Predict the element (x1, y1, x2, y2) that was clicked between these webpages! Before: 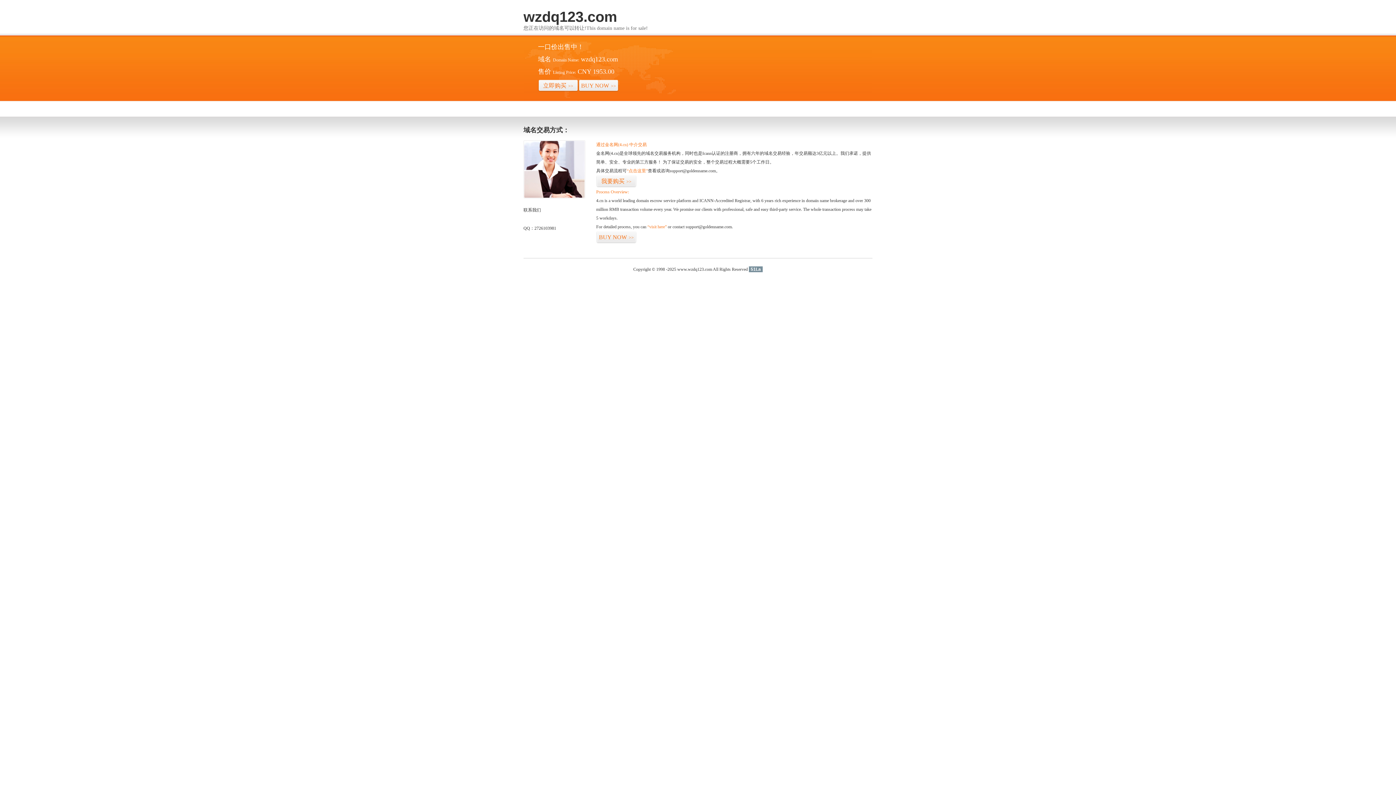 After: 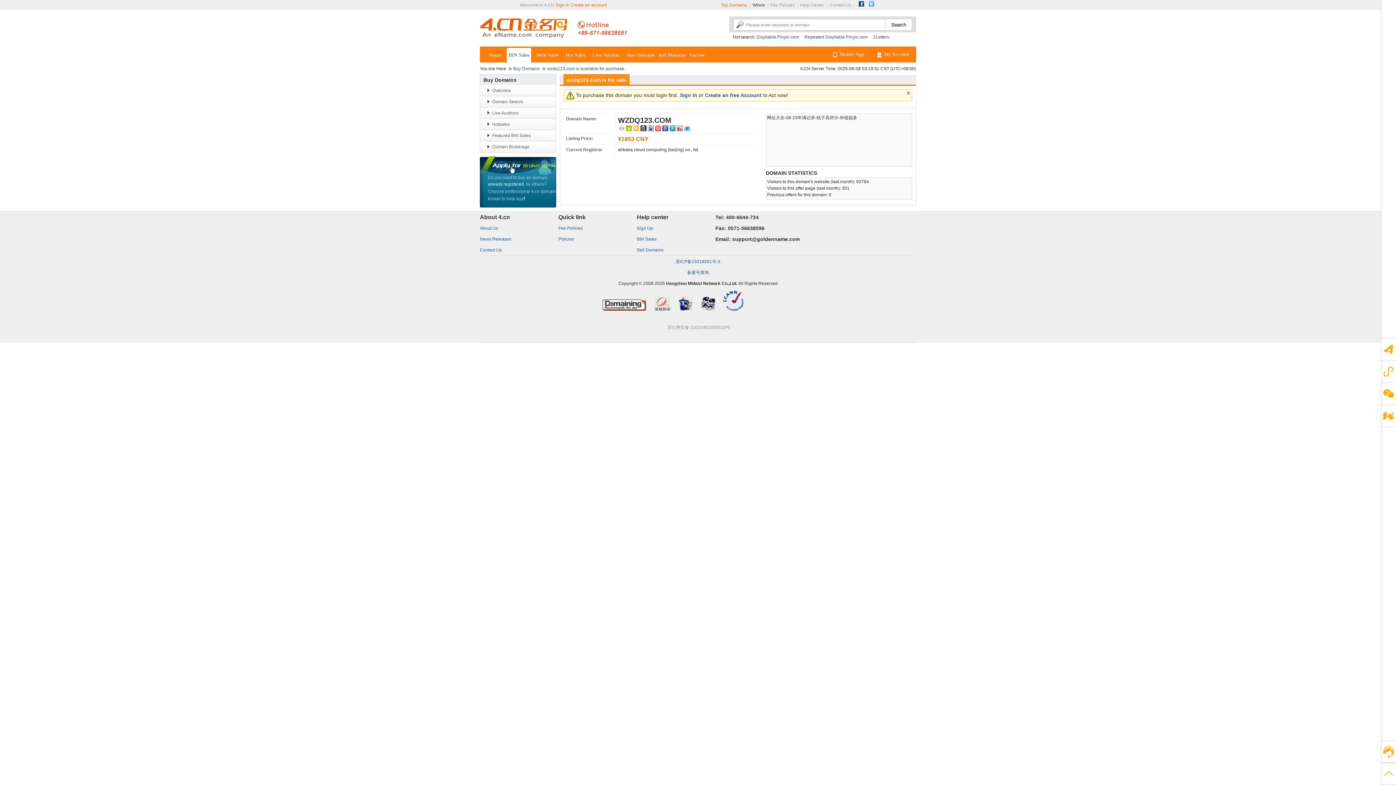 Action: label: BUY NOW>> bbox: (596, 231, 636, 243)